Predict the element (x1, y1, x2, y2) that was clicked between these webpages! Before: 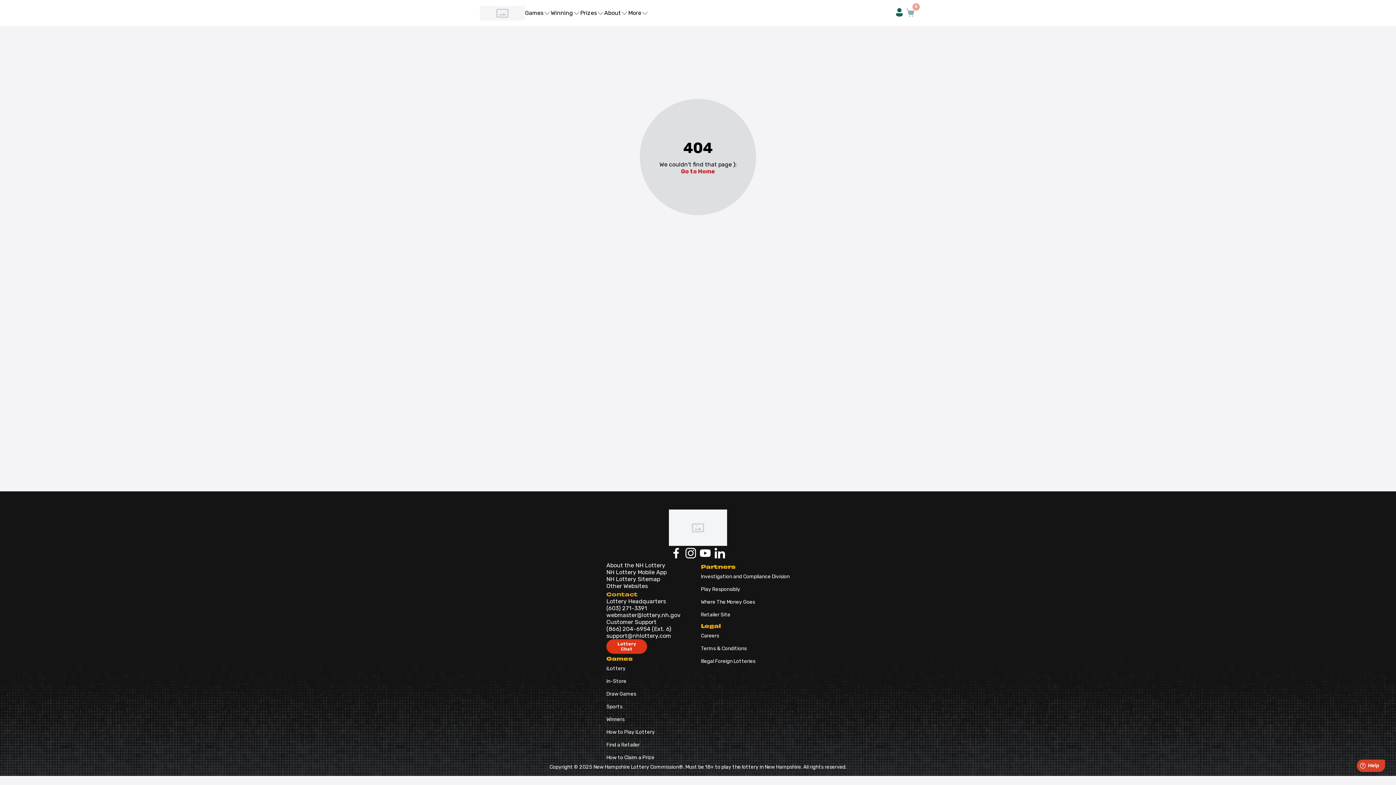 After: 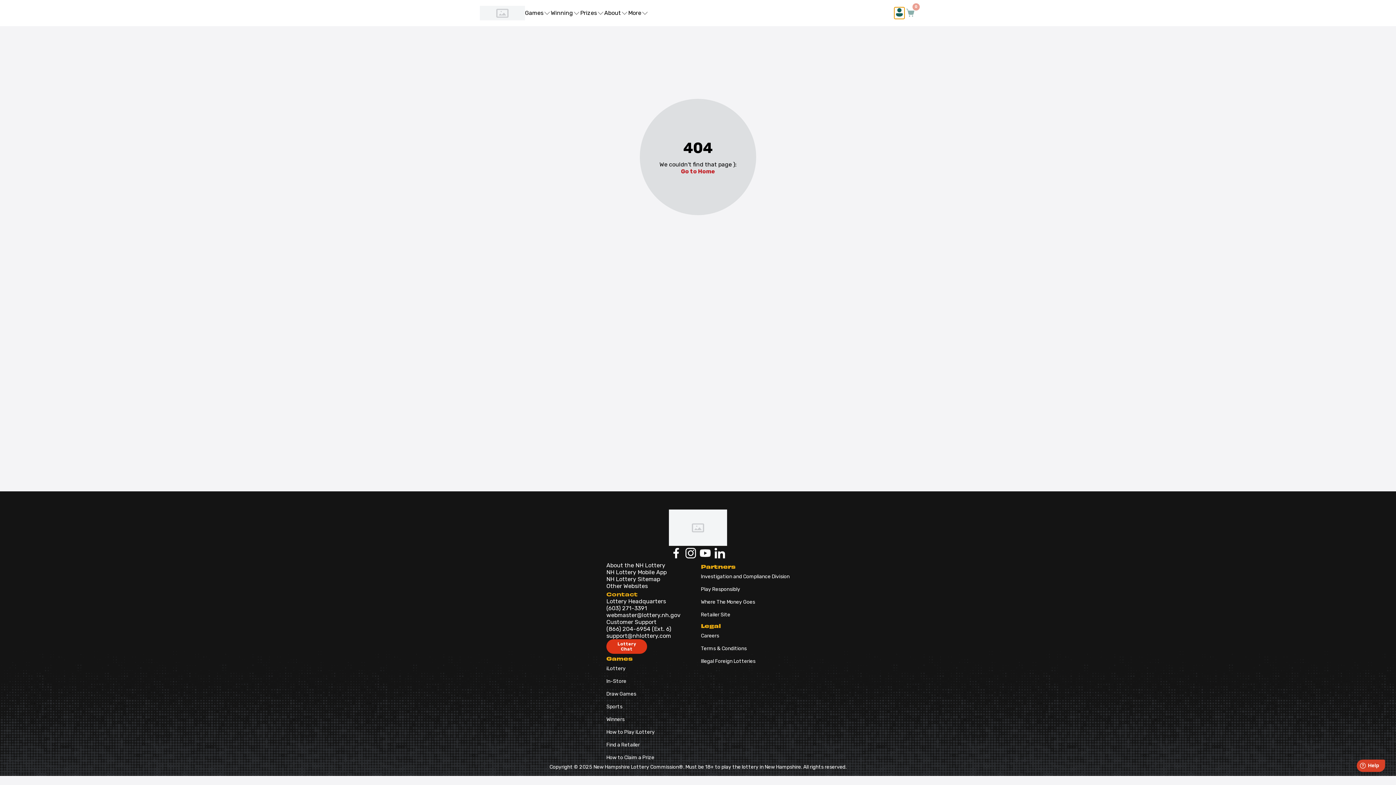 Action: label: Expand account menu collapsible bbox: (894, 7, 904, 18)